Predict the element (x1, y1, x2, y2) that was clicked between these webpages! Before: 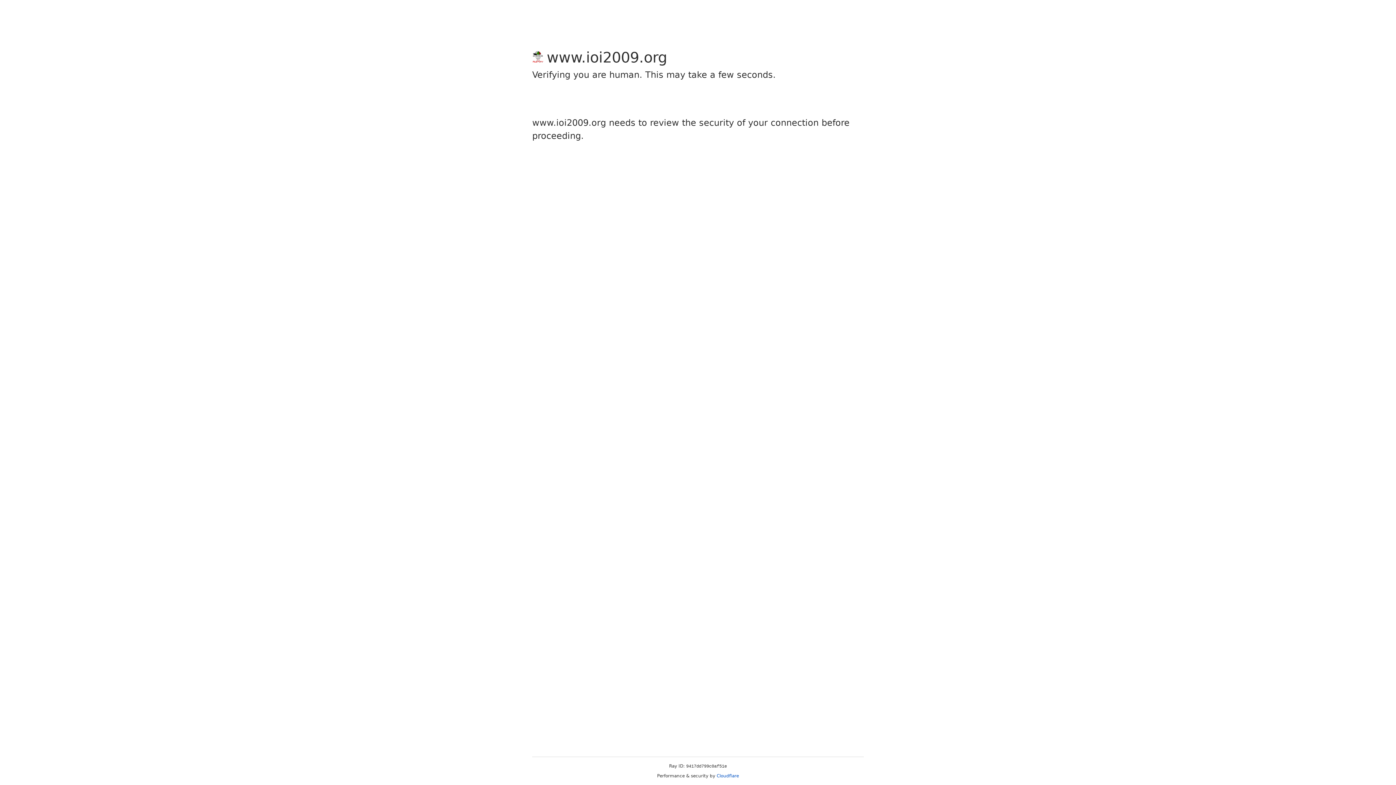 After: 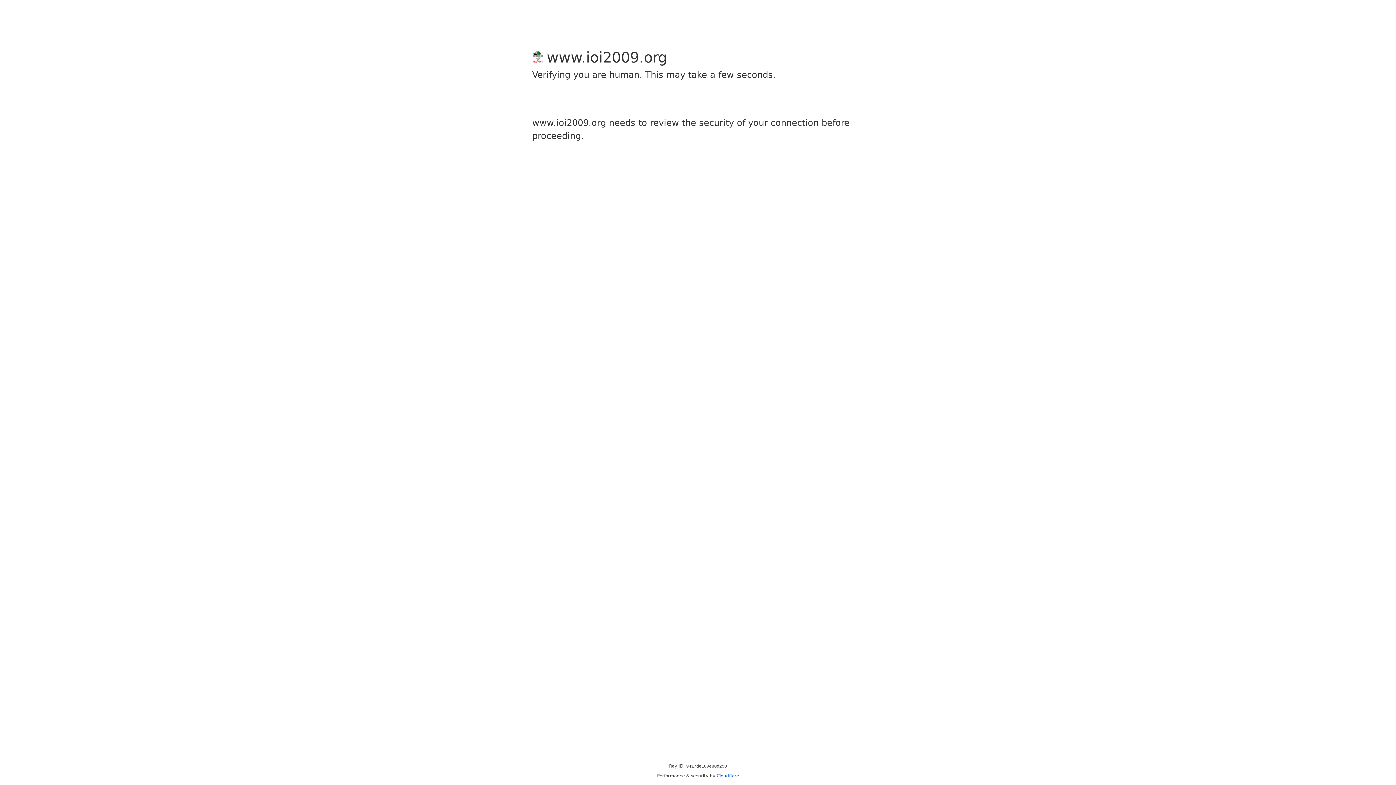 Action: bbox: (716, 773, 739, 778) label: Cloudflare